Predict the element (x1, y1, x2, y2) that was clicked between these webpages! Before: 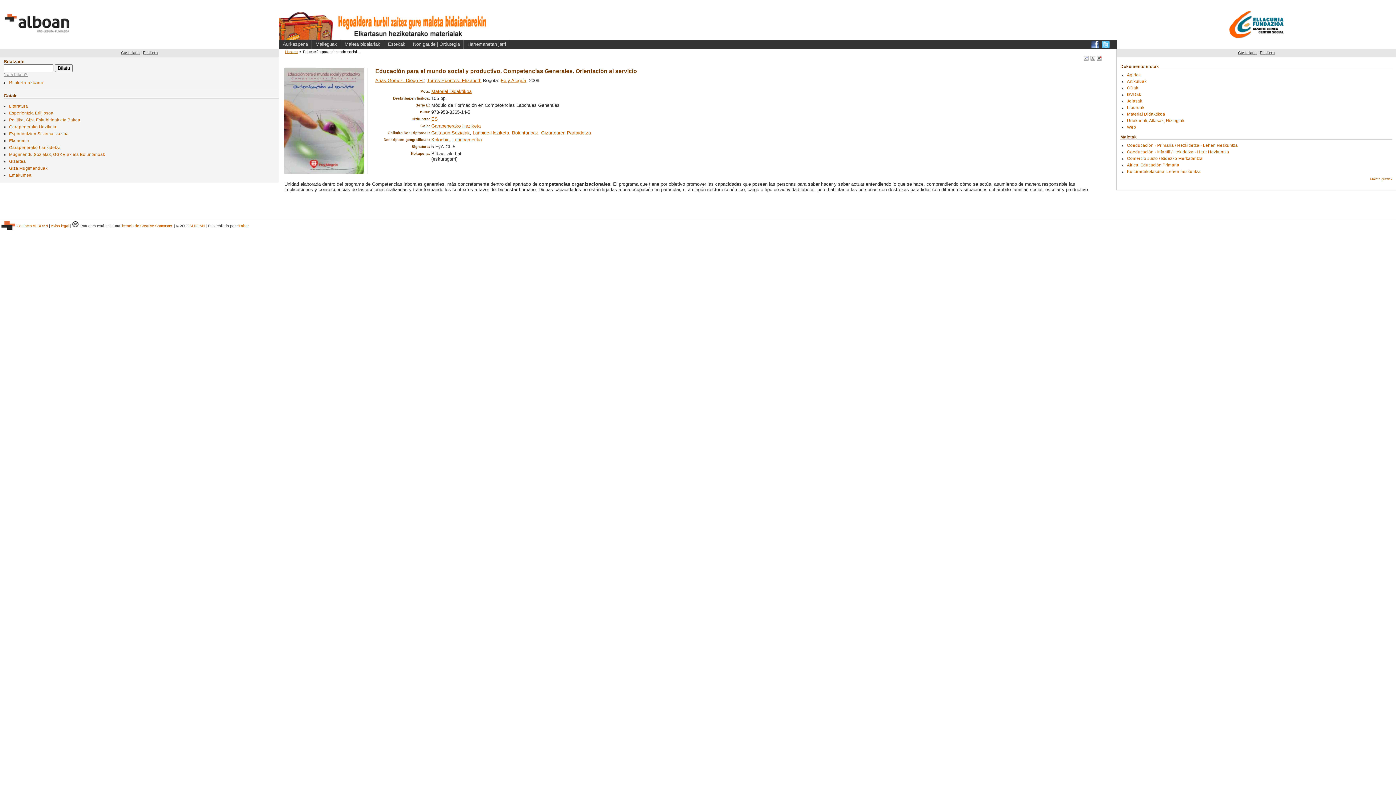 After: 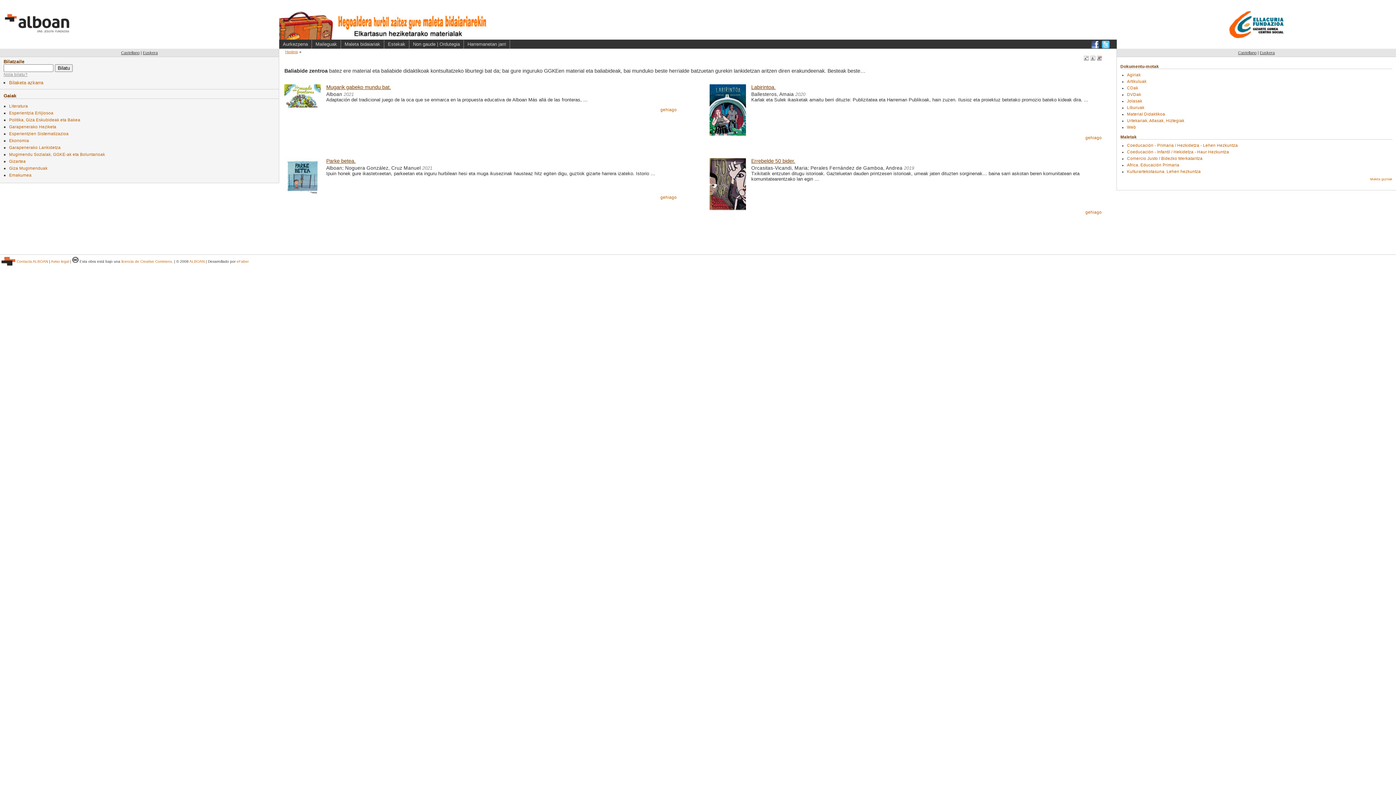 Action: bbox: (293, 14, 417, 30)